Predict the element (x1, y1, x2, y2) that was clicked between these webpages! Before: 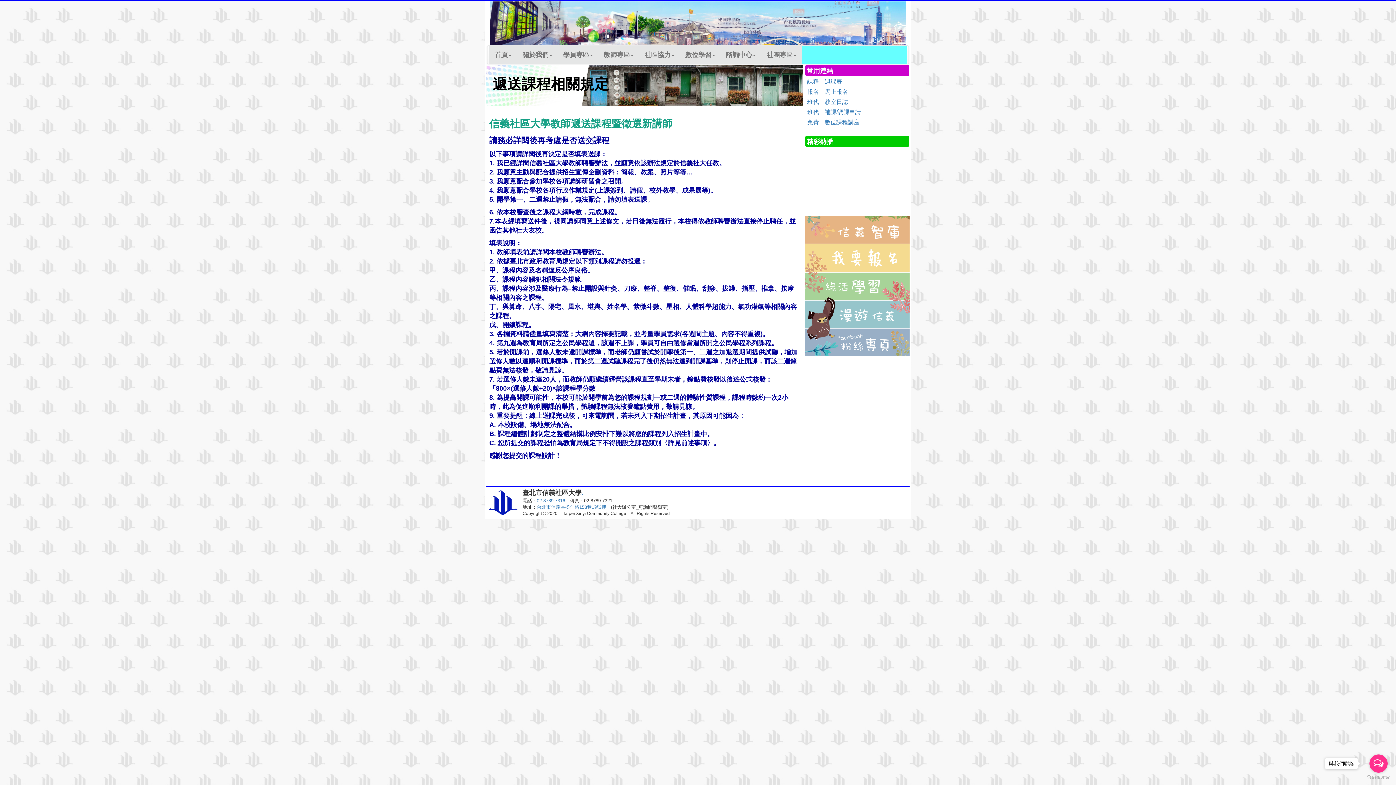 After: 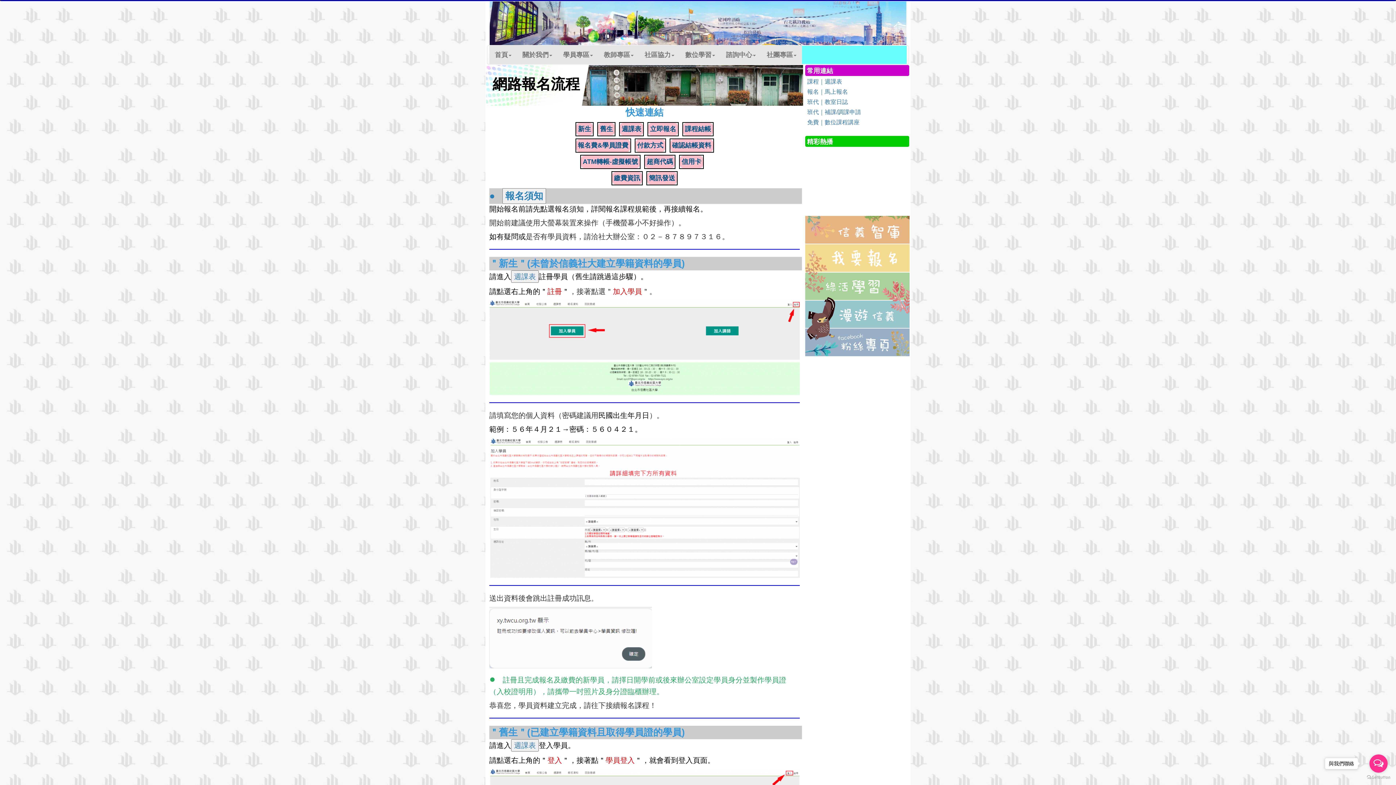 Action: bbox: (807, 88, 848, 95) label: 報名｜馬上報名